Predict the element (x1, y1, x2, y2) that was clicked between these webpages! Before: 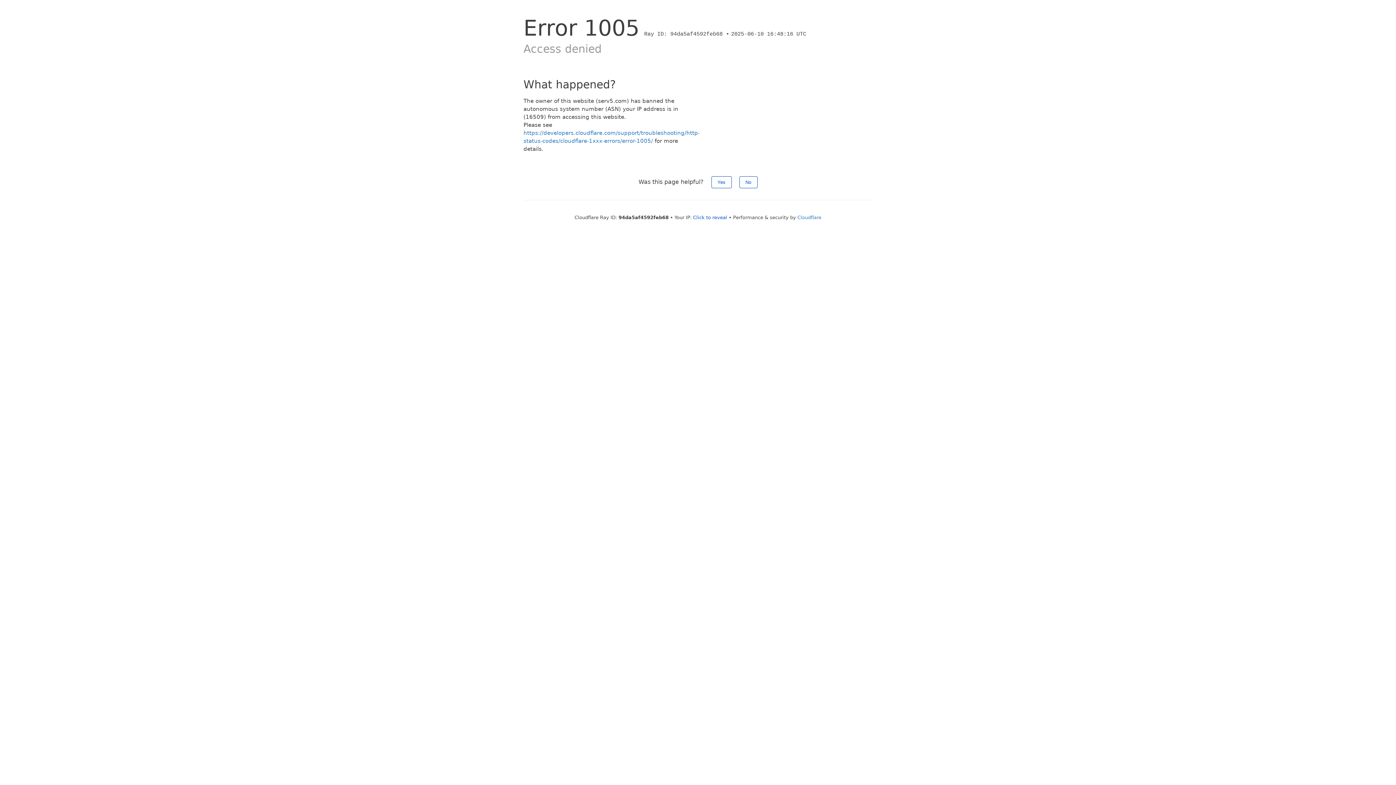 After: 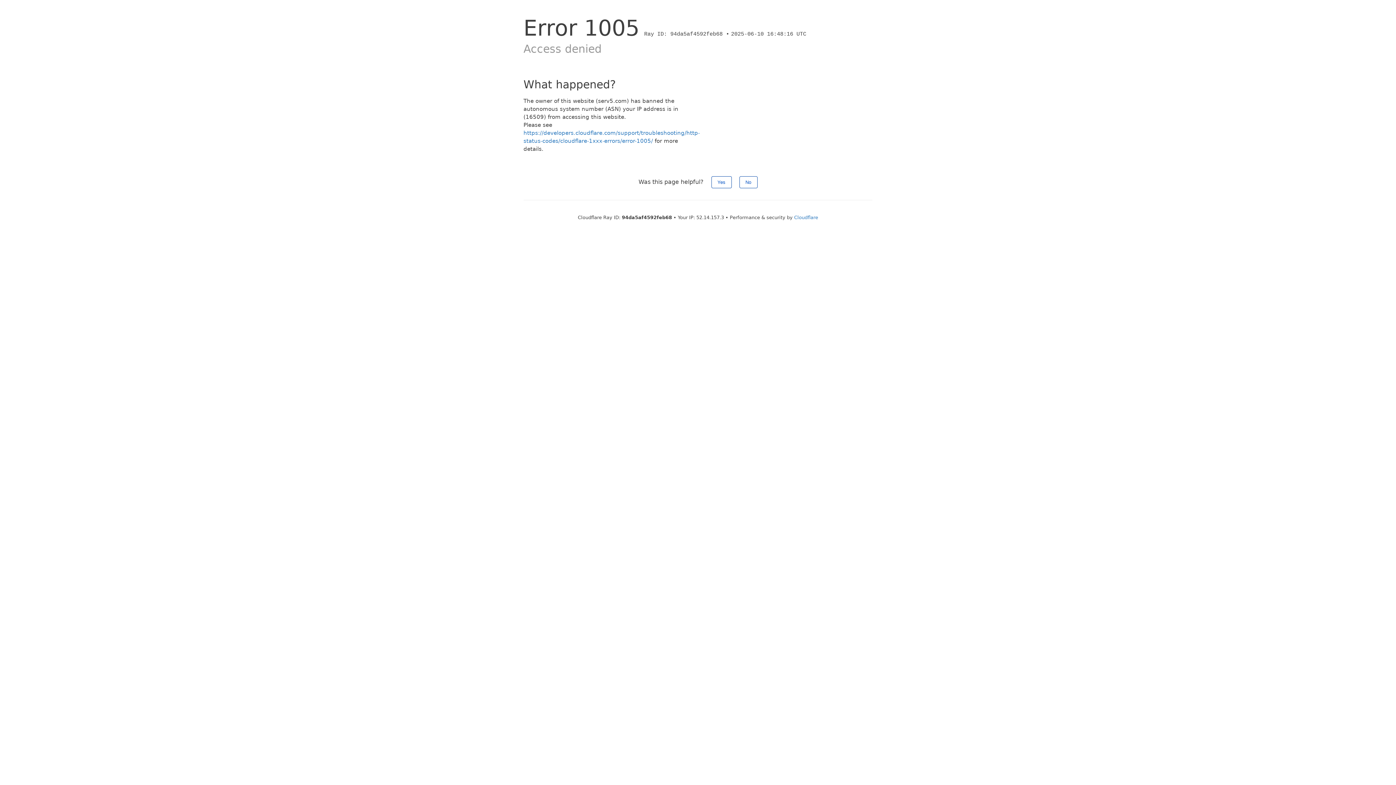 Action: label: Click to reveal bbox: (693, 214, 727, 220)